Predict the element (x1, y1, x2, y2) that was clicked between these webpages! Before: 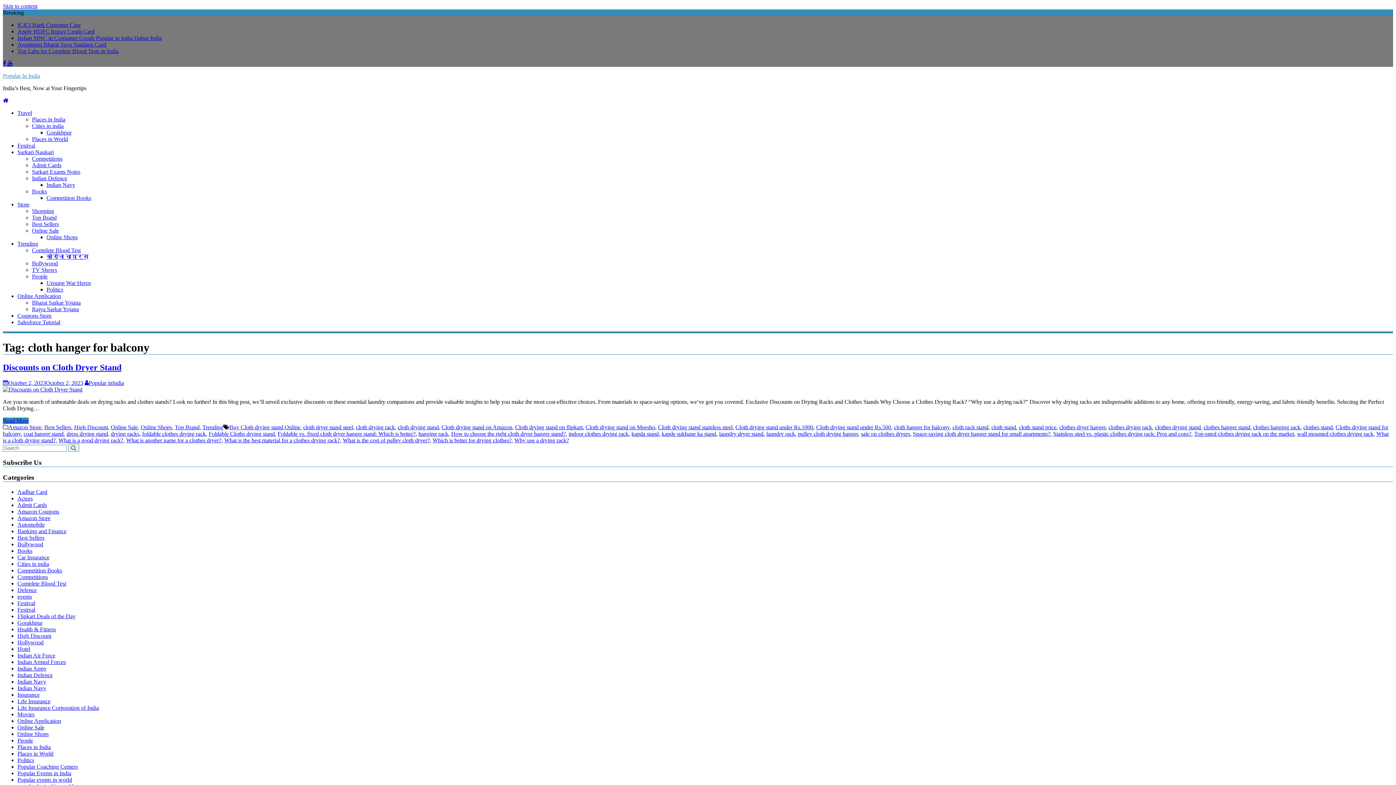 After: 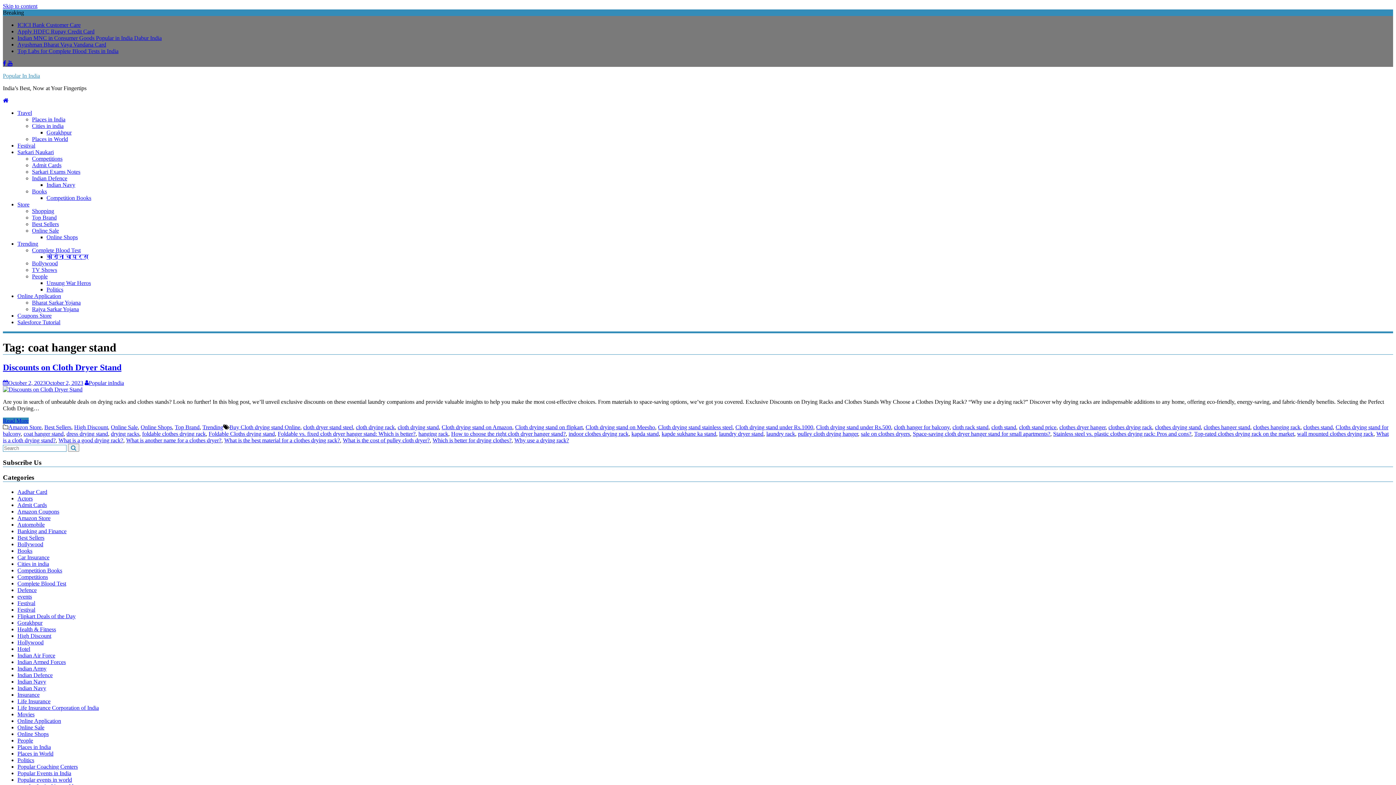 Action: label: coat hanger stand bbox: (23, 430, 63, 437)